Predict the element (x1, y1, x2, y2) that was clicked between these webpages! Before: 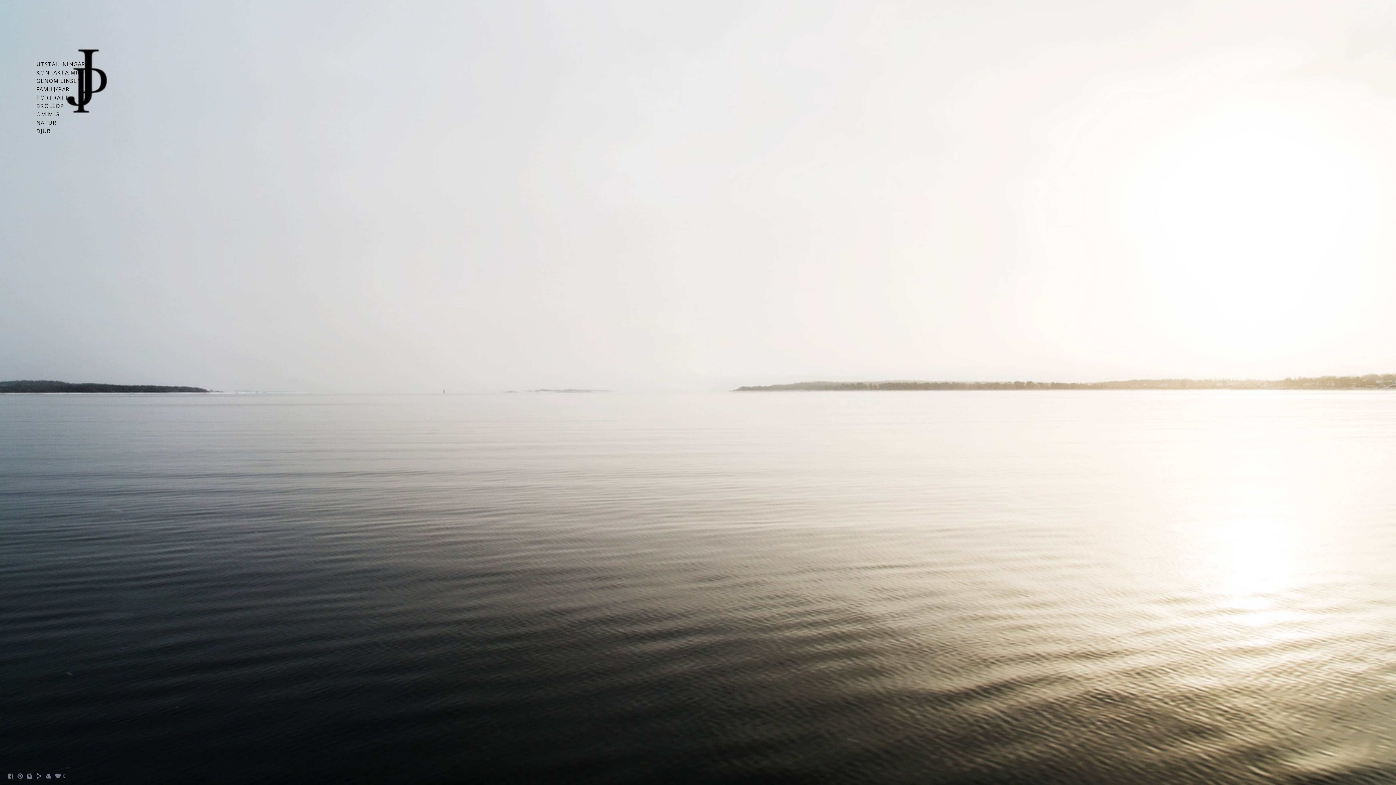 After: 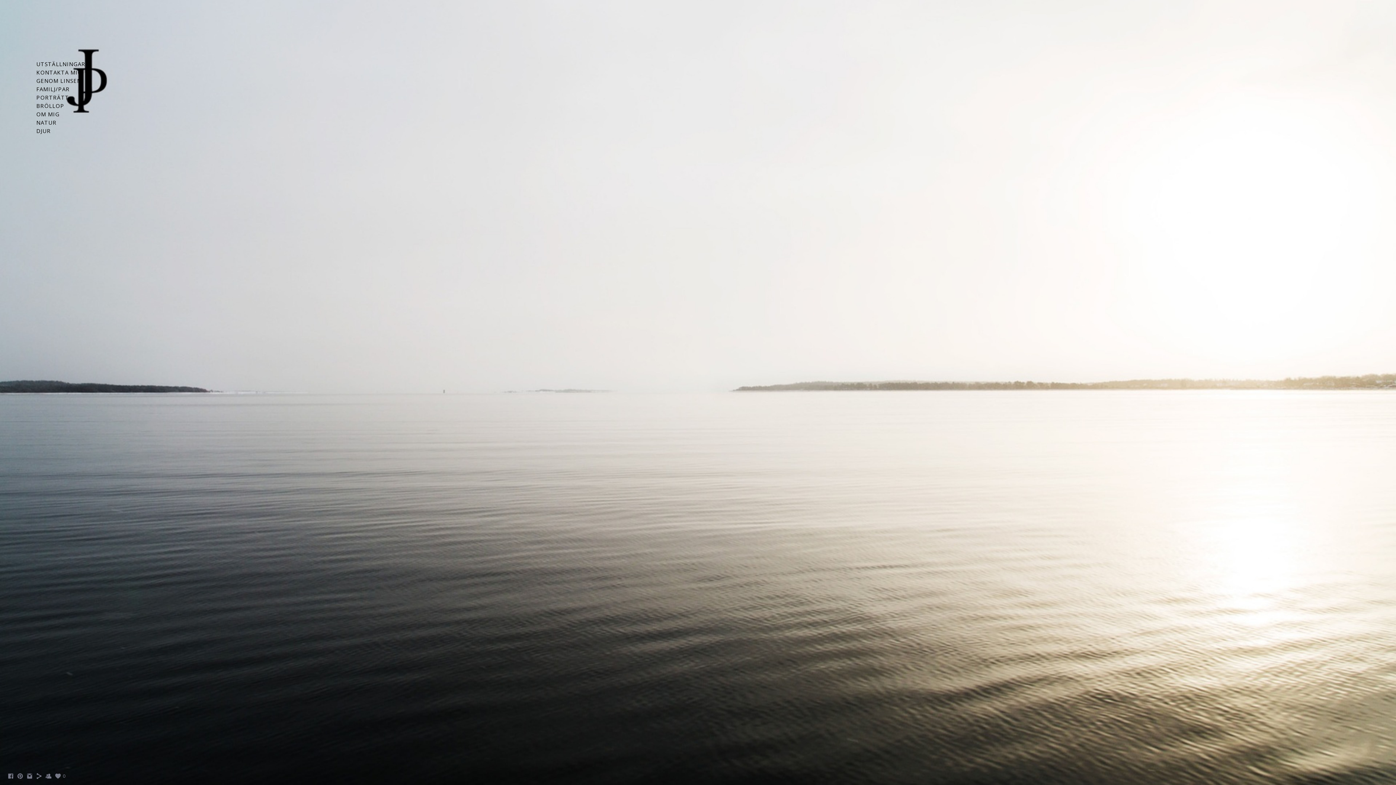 Action: bbox: (7, 775, 14, 781)